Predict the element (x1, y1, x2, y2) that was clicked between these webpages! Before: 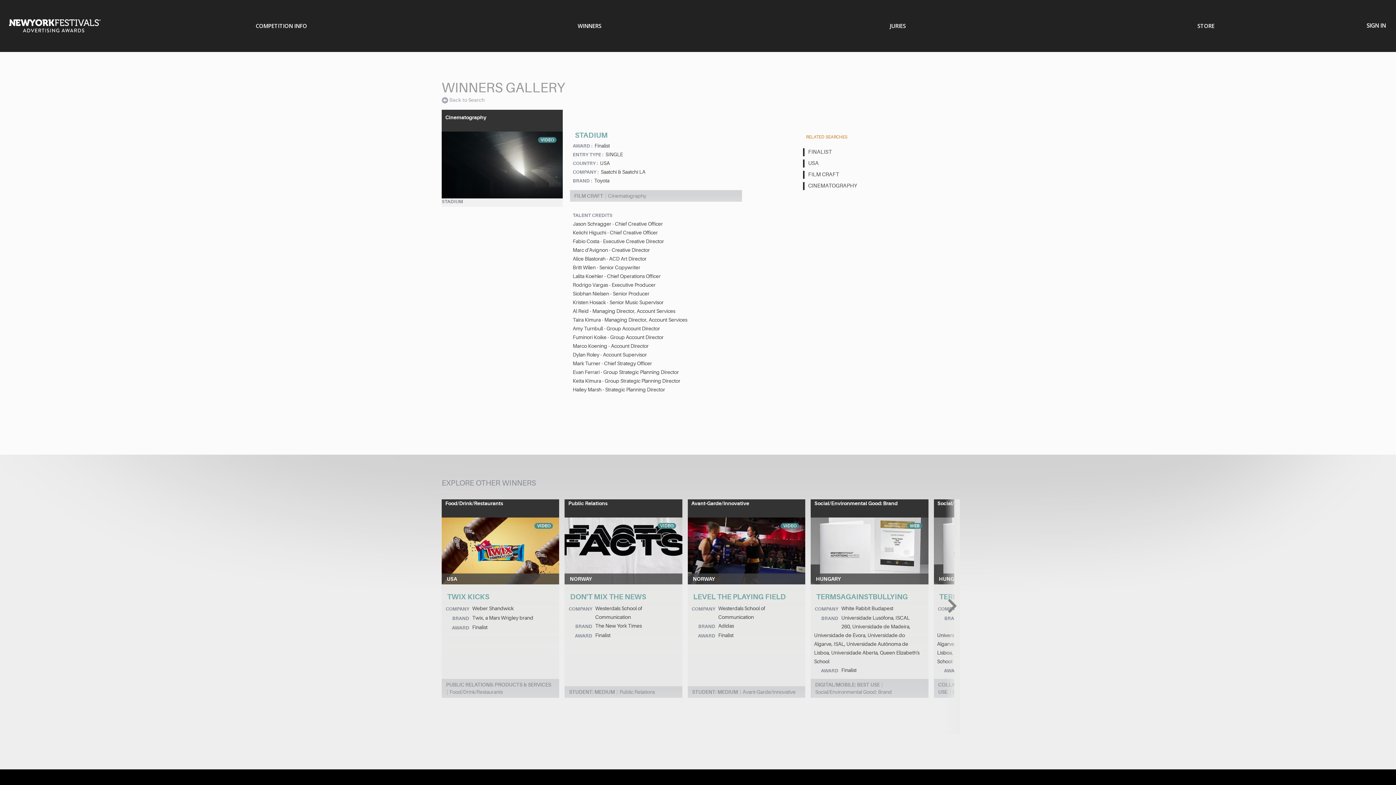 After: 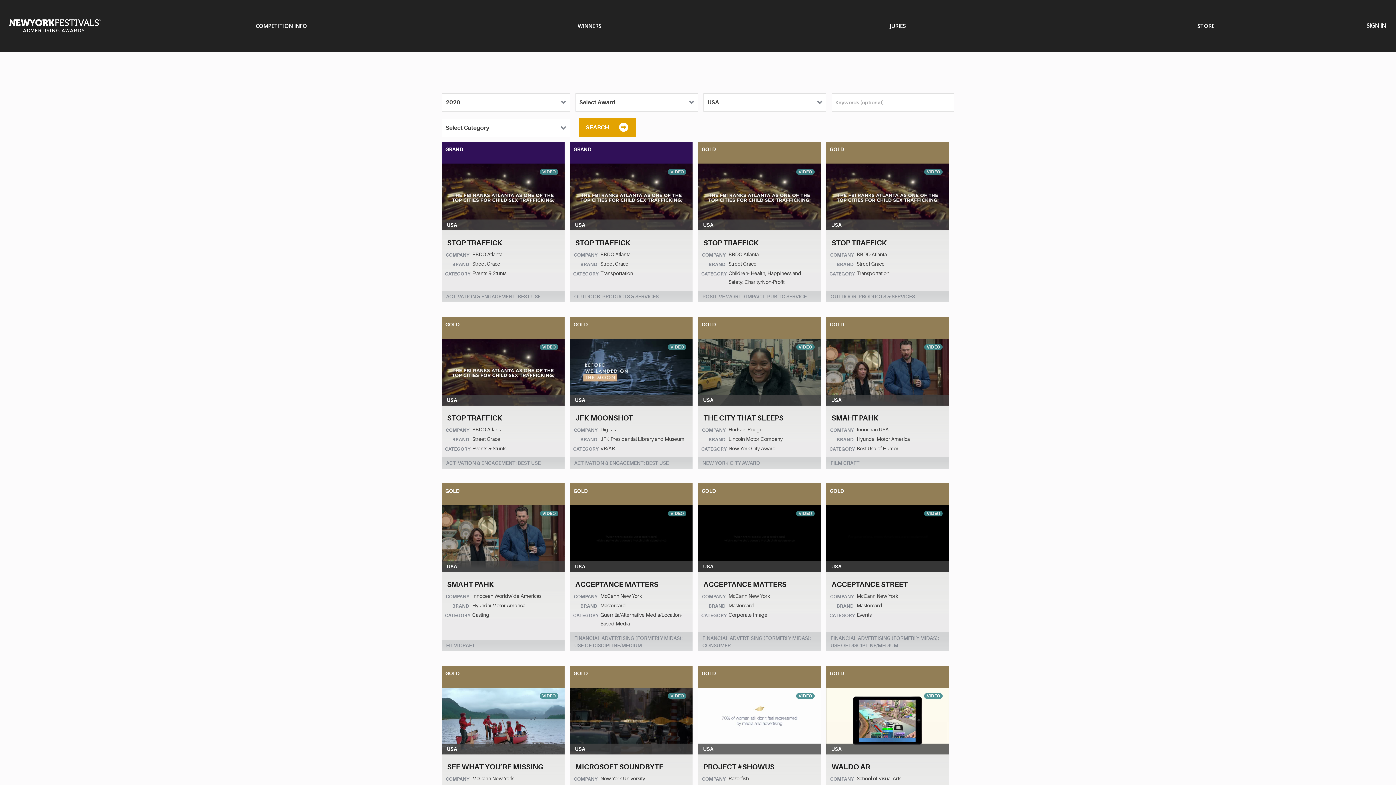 Action: bbox: (803, 159, 927, 167) label: USA